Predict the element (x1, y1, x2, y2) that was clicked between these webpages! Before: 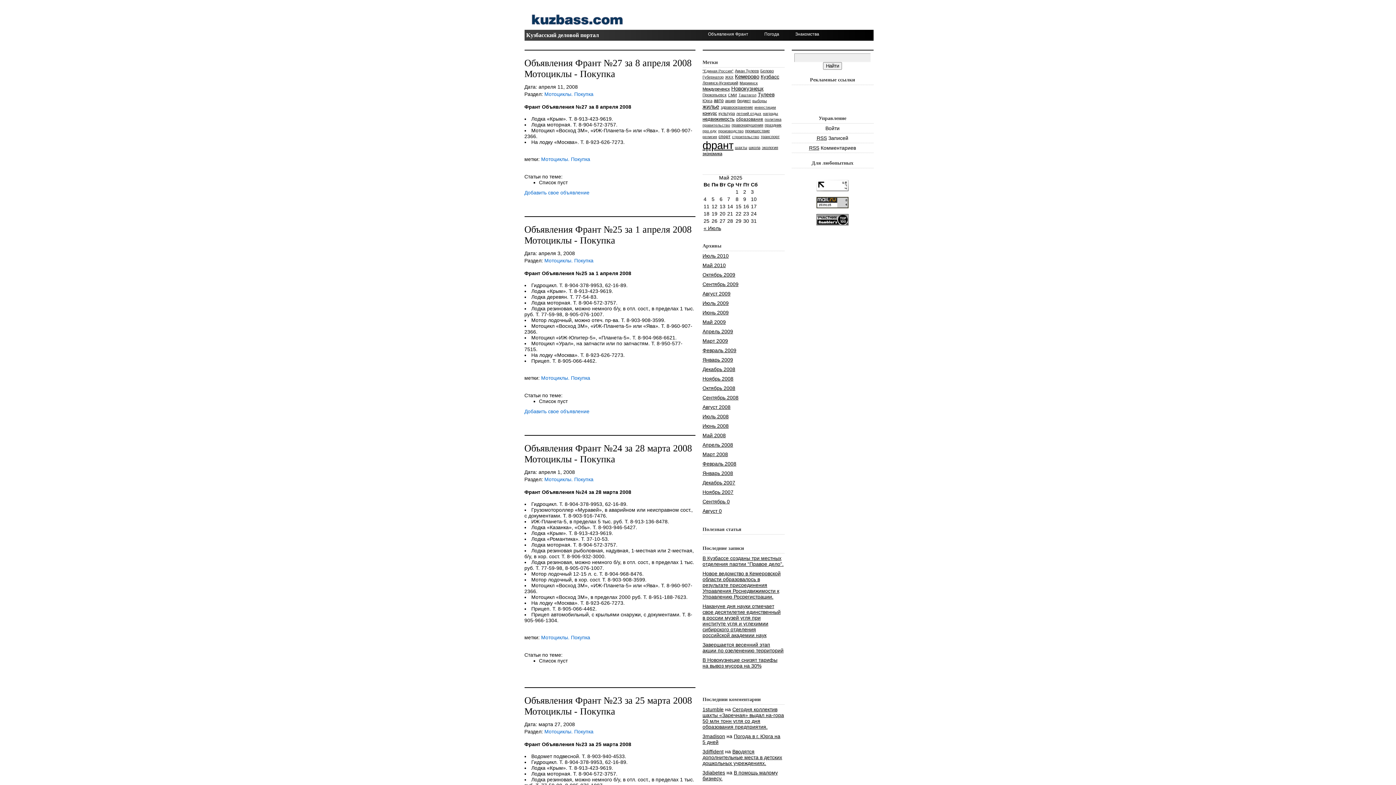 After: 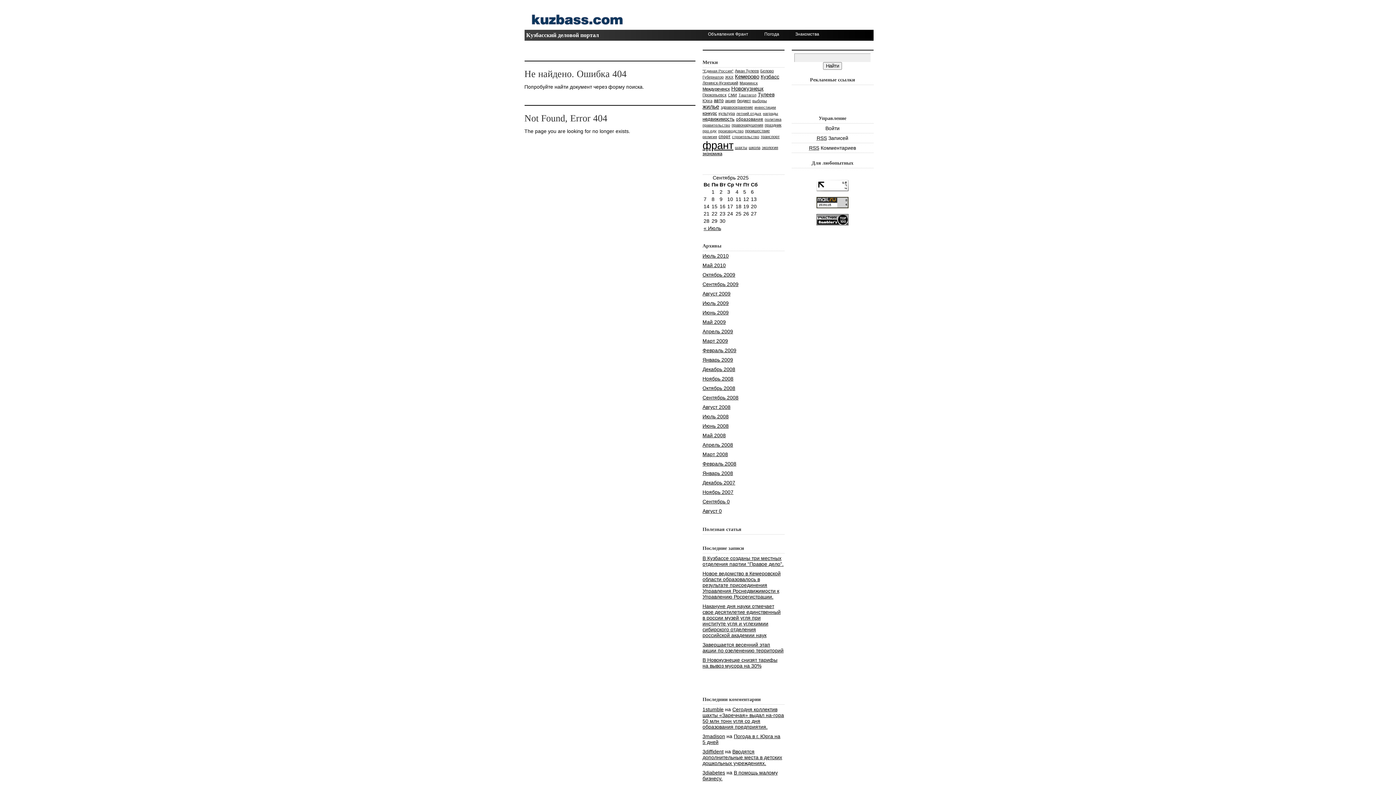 Action: bbox: (702, 498, 730, 504) label: Сентябрь 0